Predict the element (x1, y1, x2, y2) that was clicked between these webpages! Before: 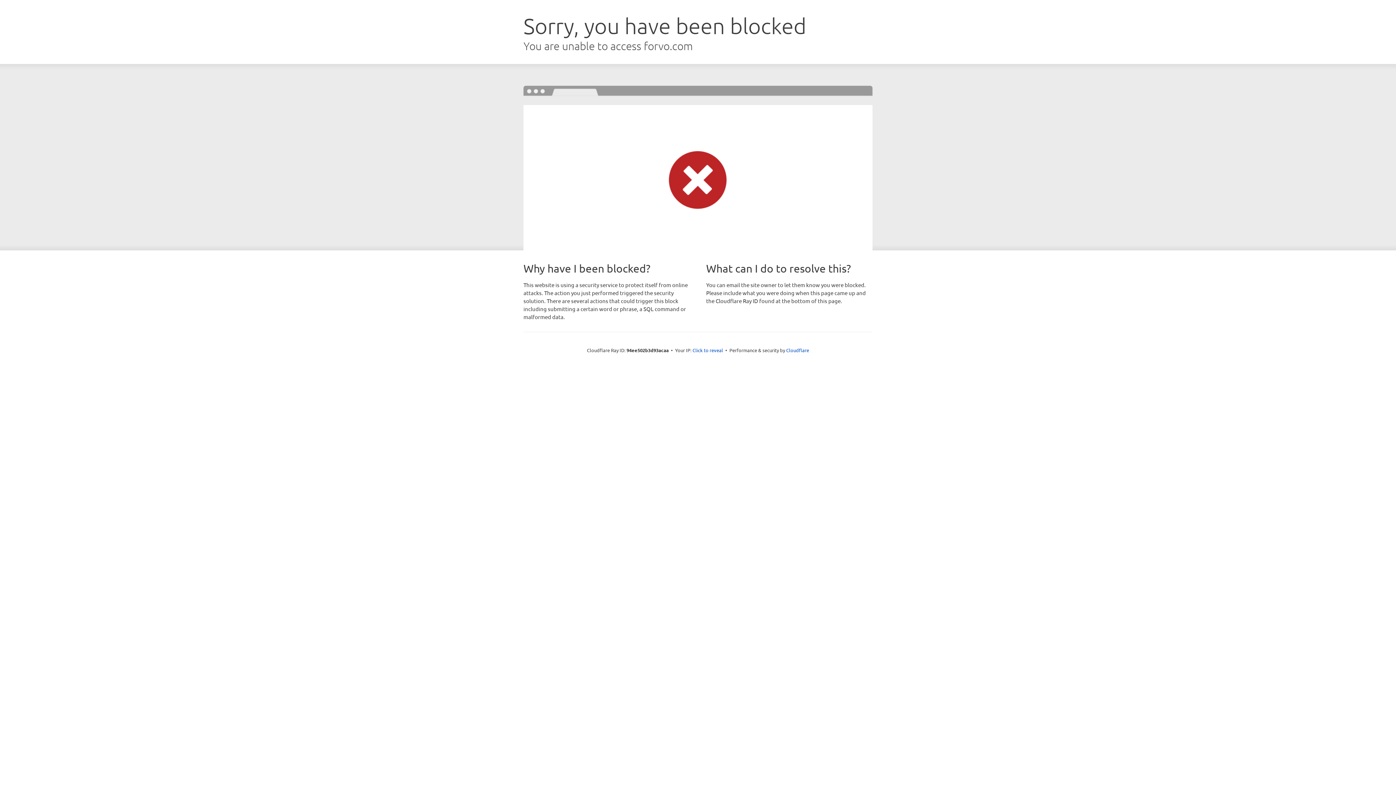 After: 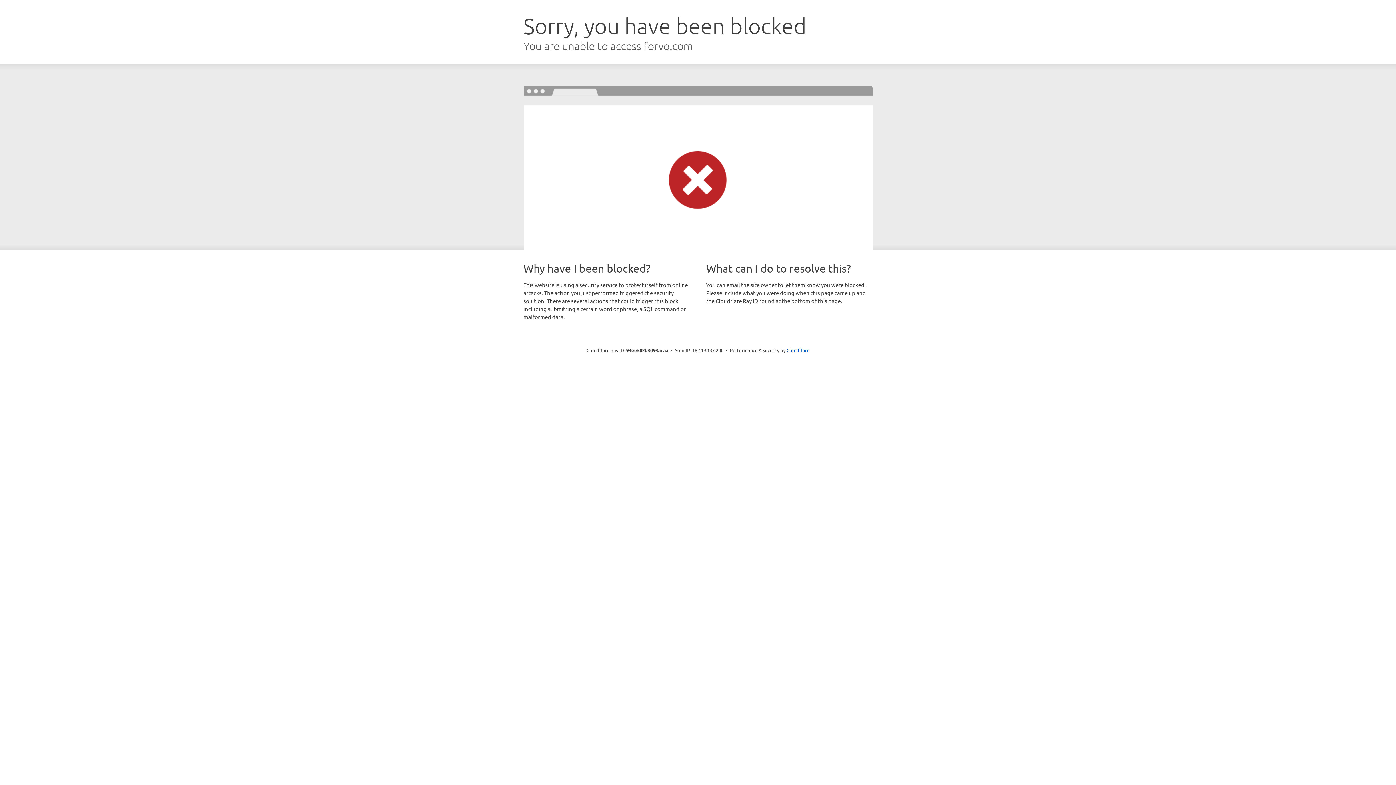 Action: label: Click to reveal bbox: (692, 346, 723, 353)